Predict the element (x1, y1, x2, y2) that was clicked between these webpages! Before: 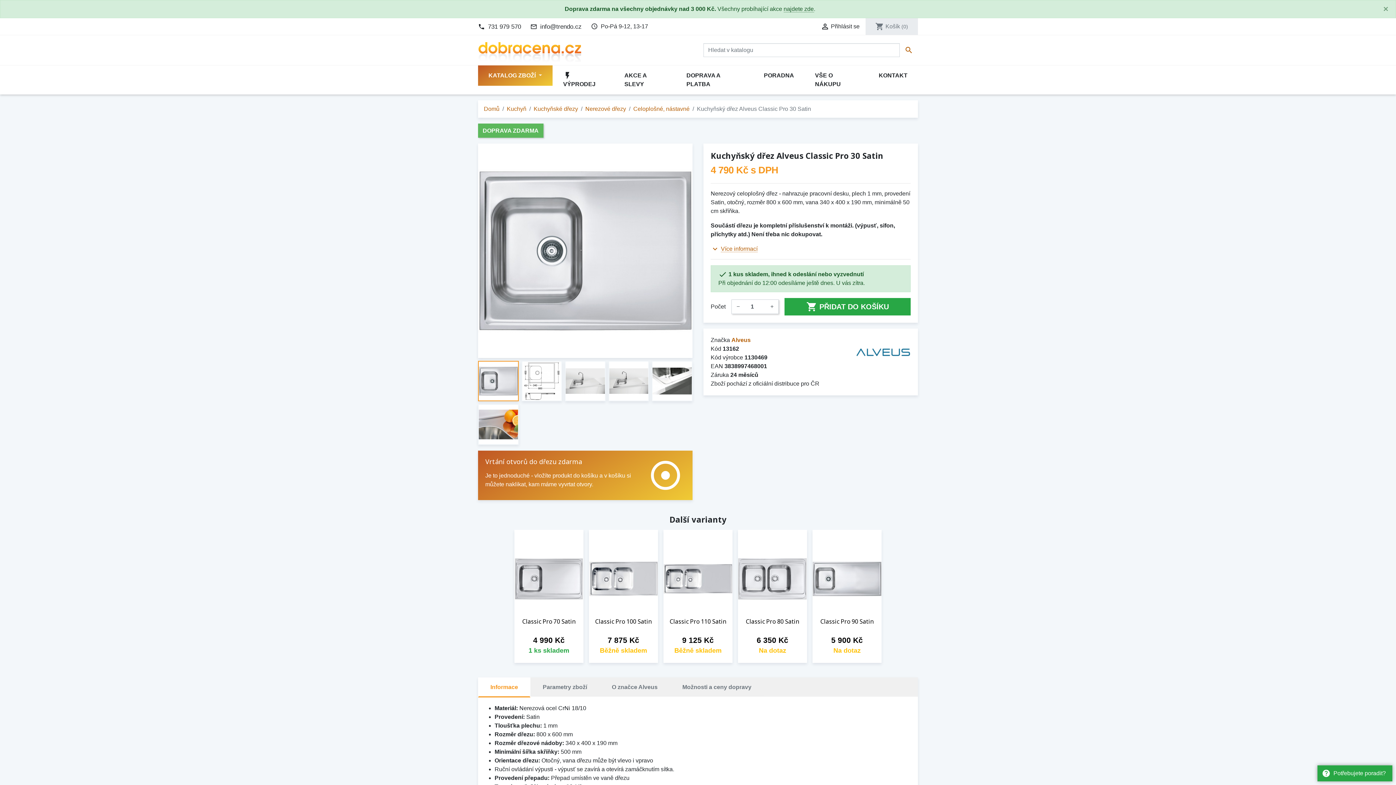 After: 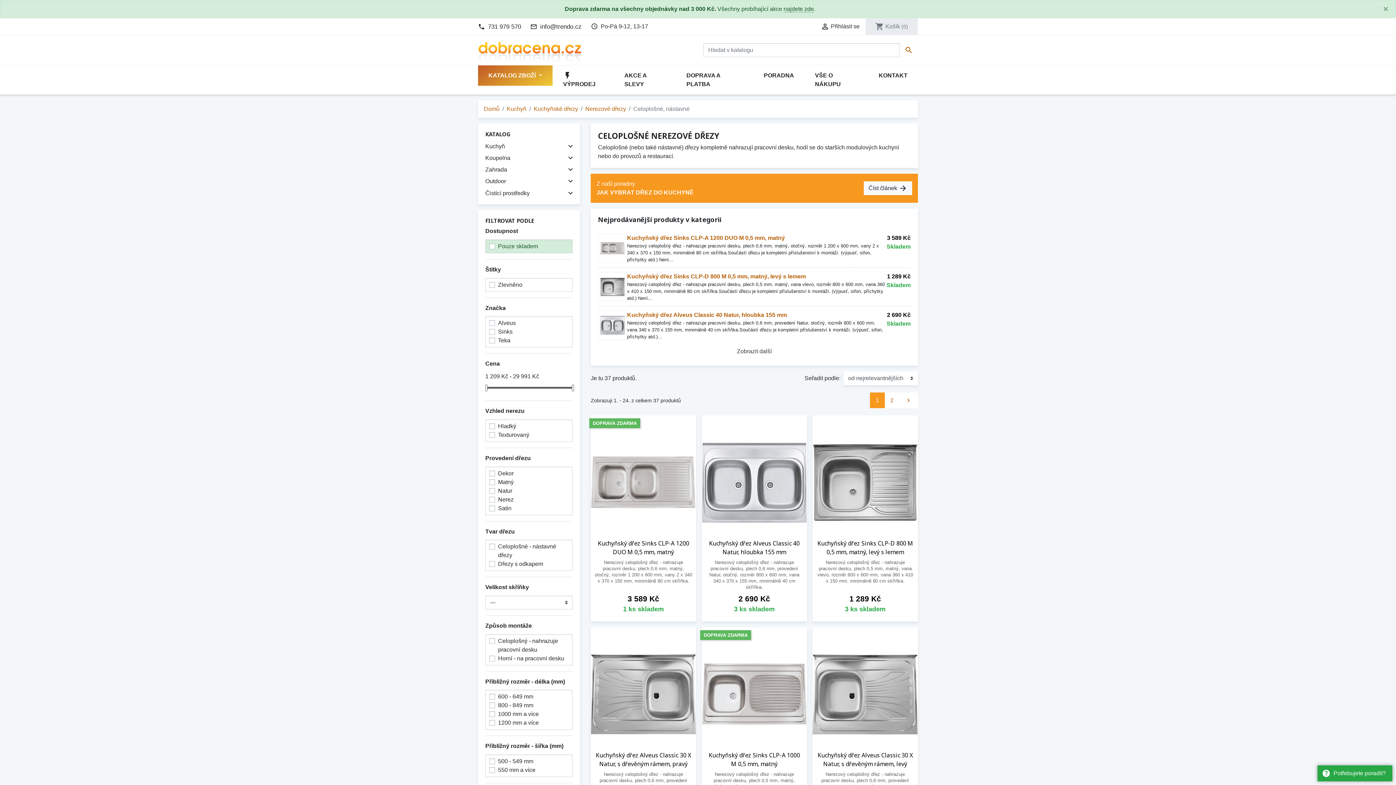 Action: label: Celoplošné, nástavné bbox: (633, 105, 689, 112)